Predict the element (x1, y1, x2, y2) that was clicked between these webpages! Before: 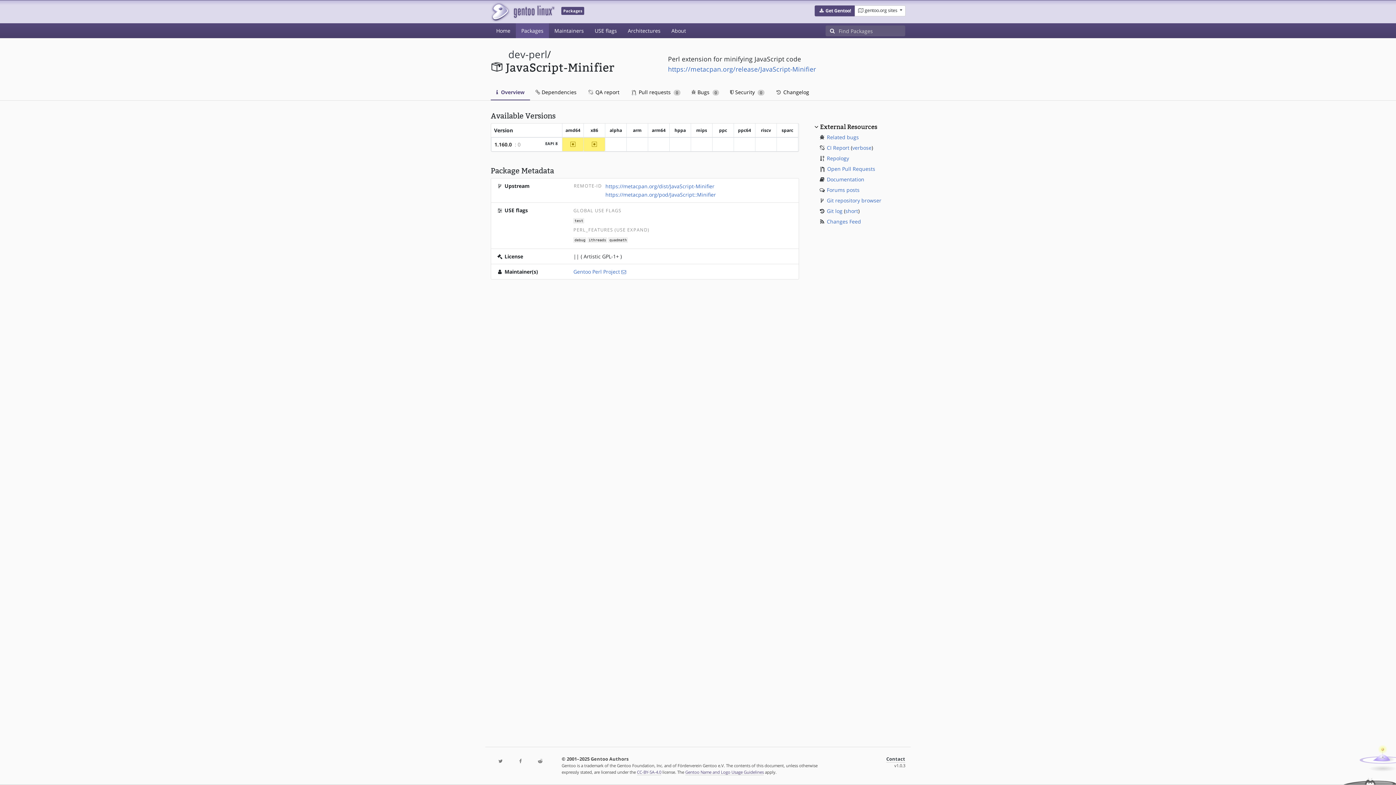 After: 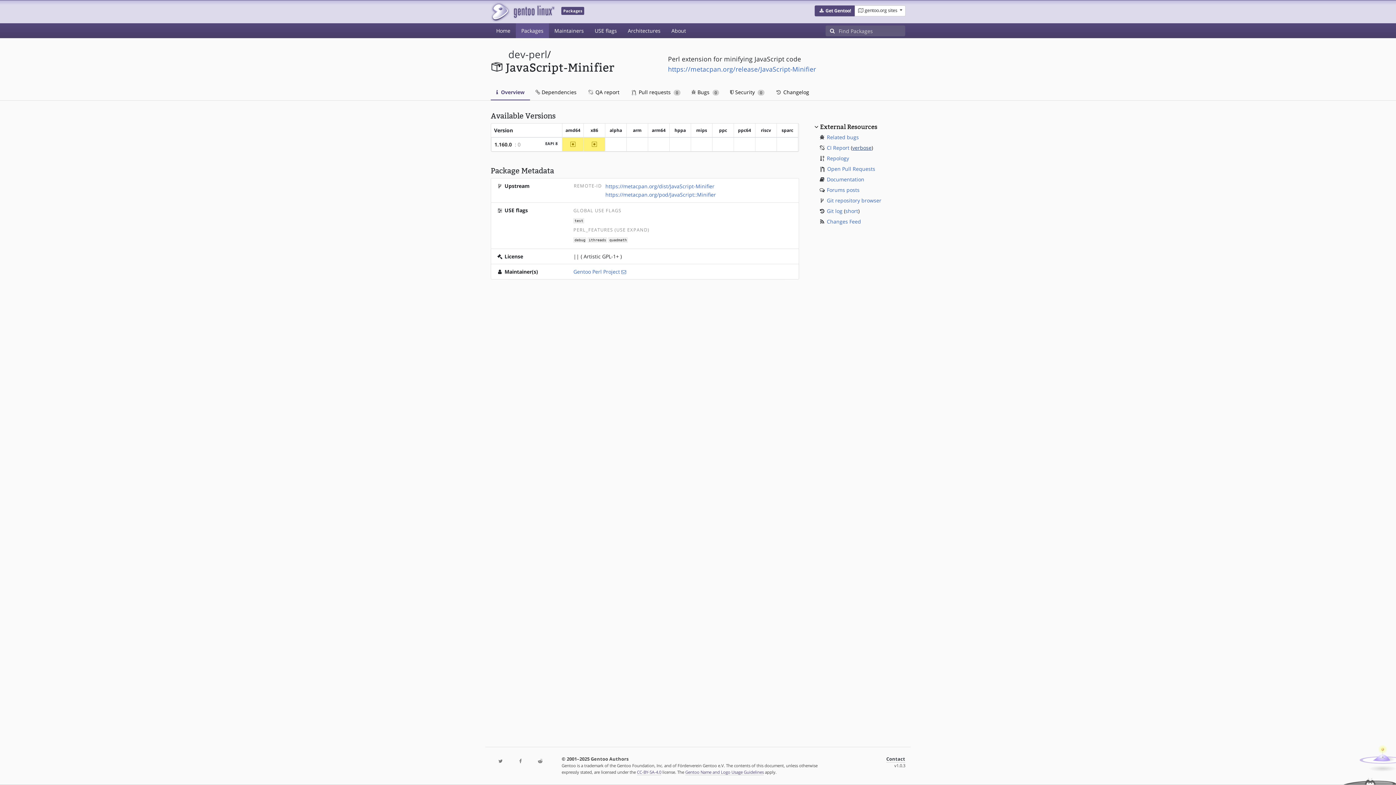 Action: bbox: (852, 144, 871, 151) label: verbose